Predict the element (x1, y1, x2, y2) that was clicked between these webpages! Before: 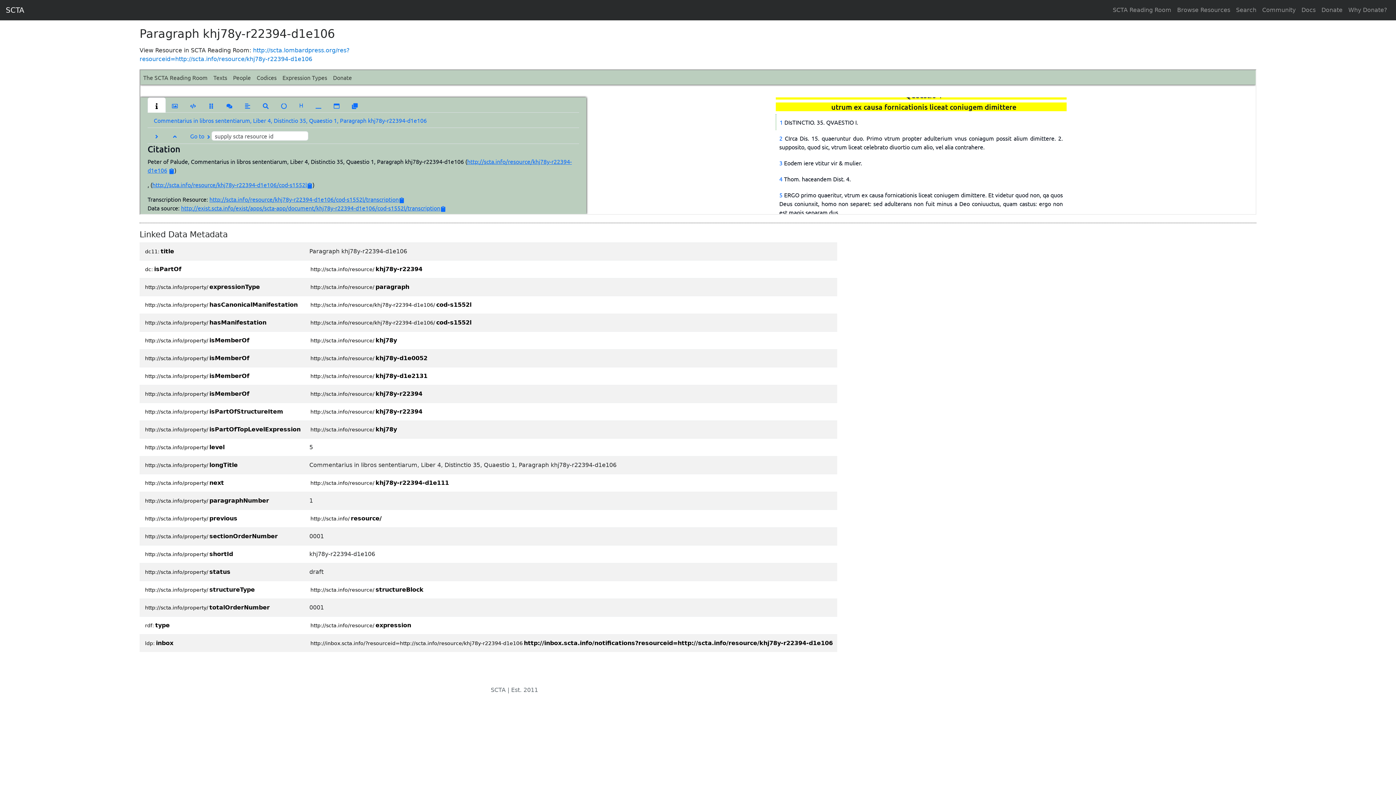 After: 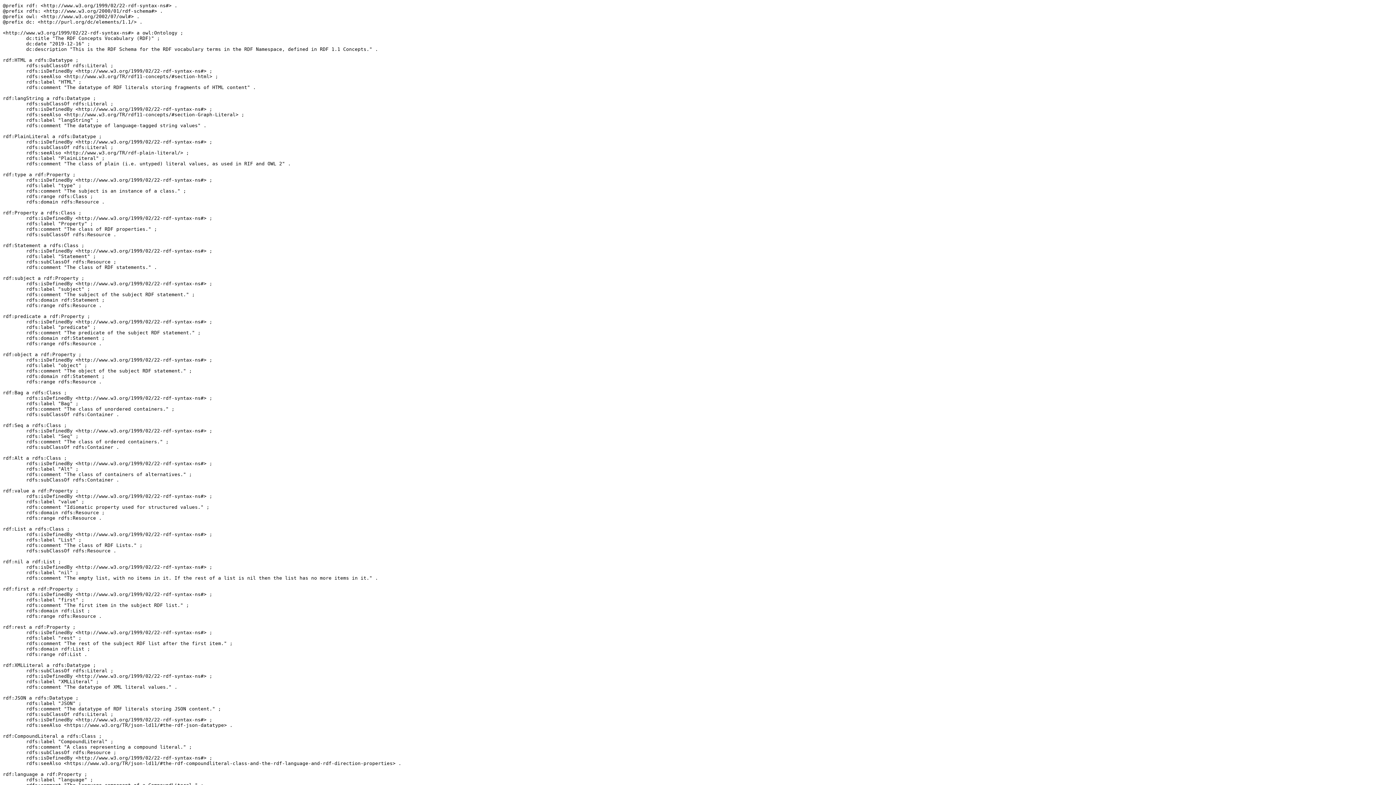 Action: label: rdf:type bbox: (144, 622, 169, 629)